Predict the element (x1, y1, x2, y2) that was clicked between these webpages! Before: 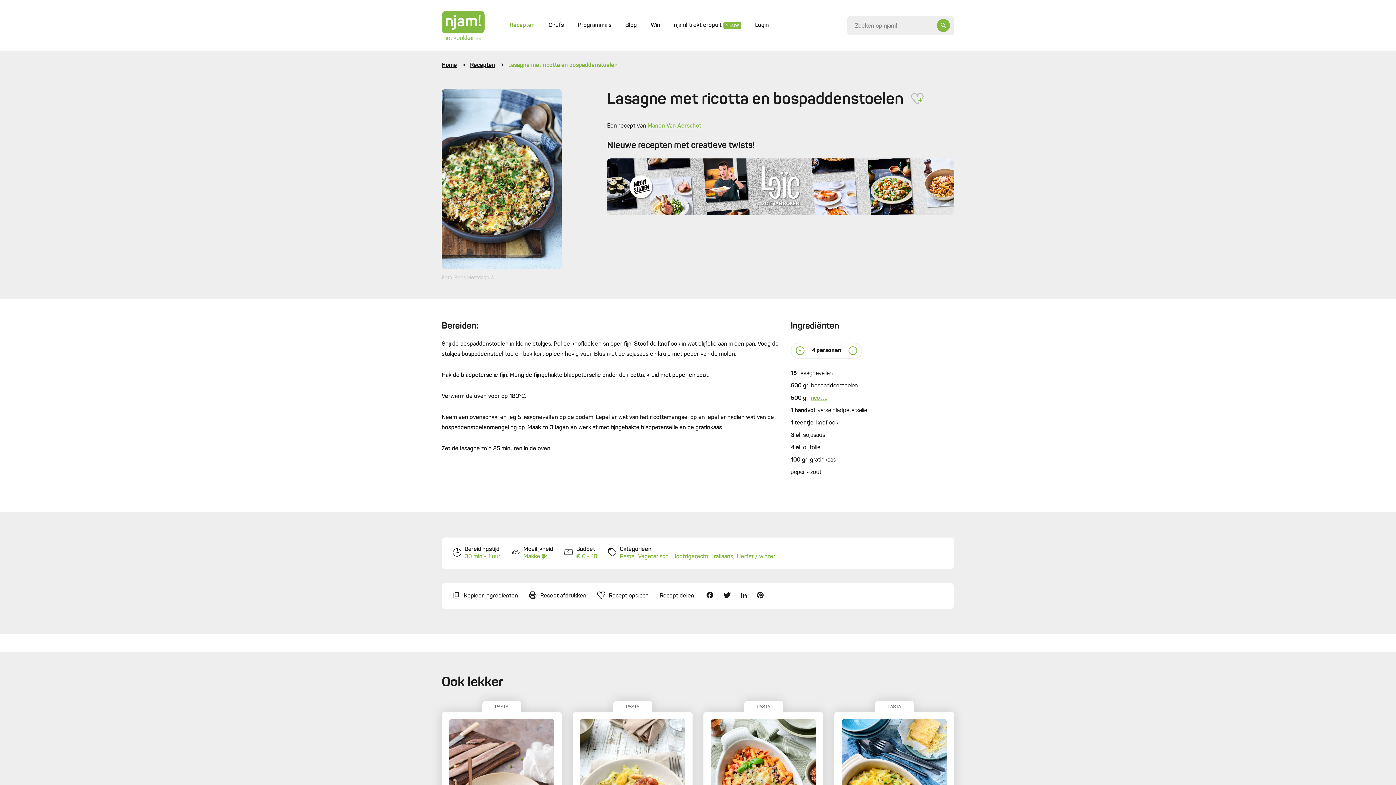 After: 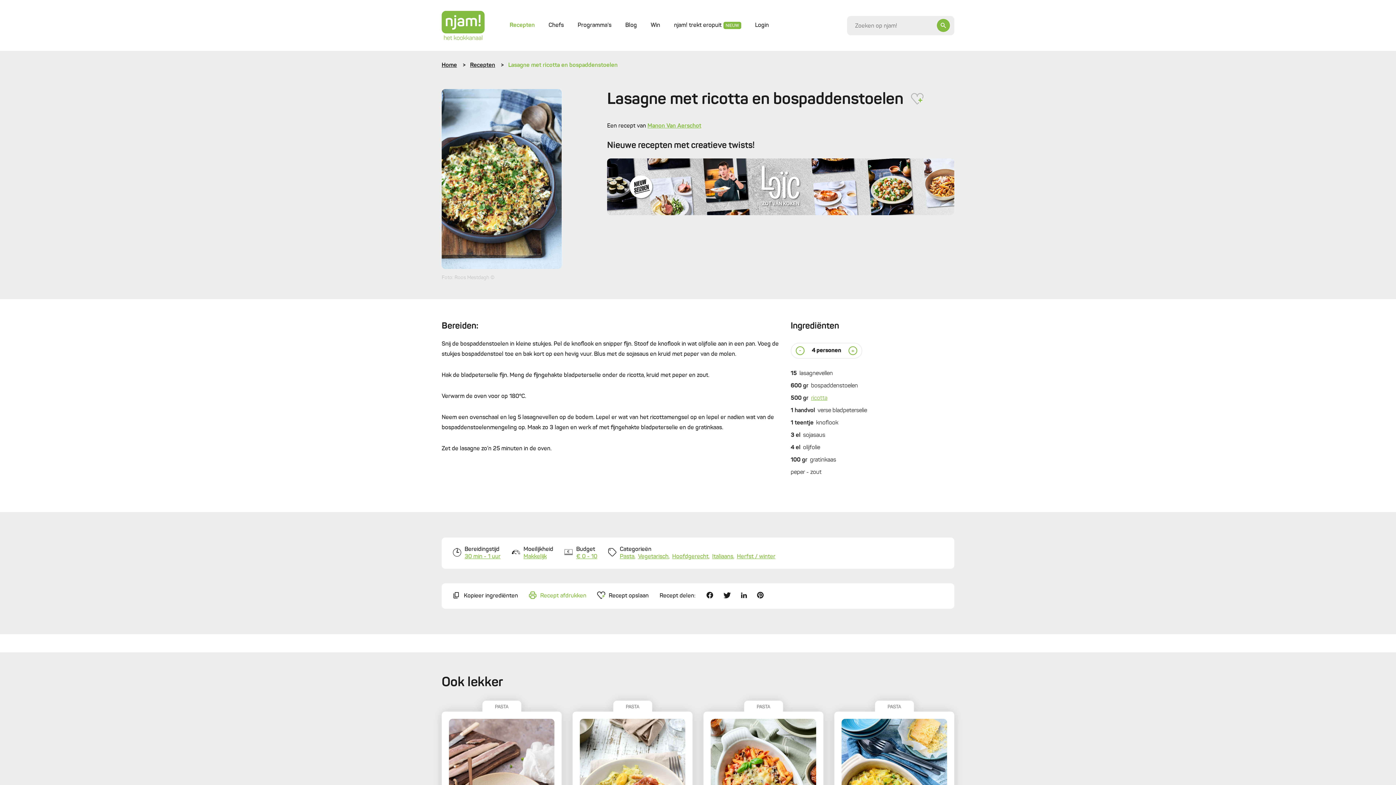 Action: bbox: (529, 592, 586, 600) label: Recept afdrukken